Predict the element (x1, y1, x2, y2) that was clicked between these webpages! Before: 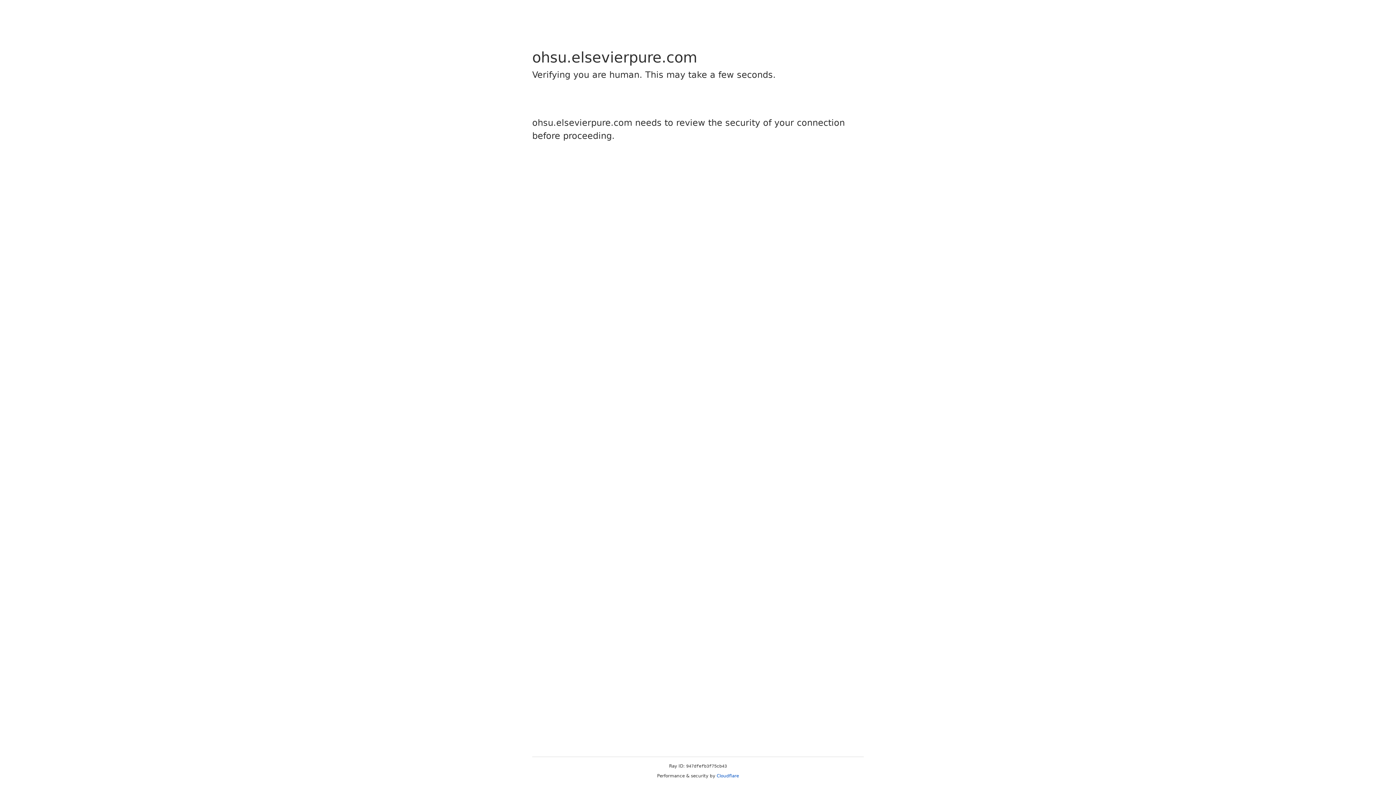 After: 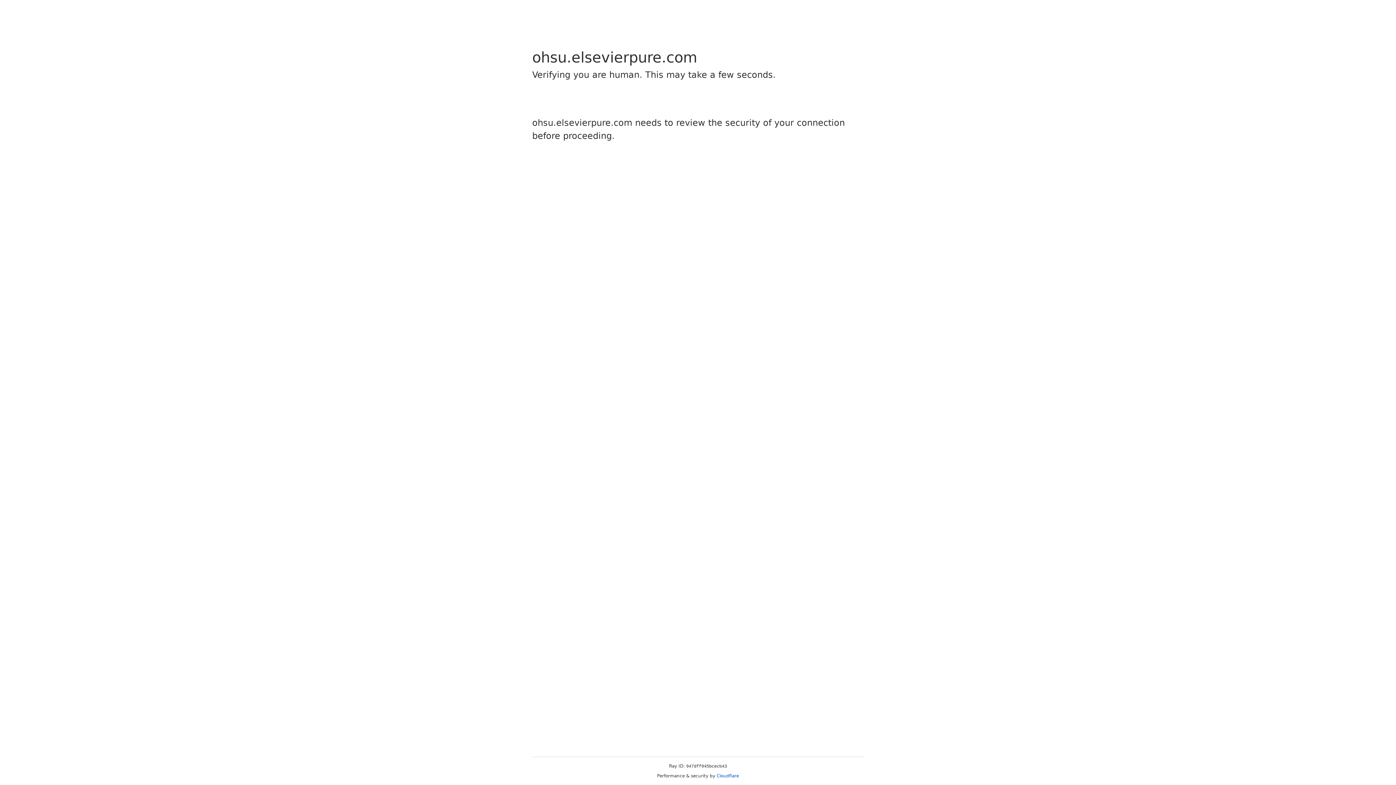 Action: bbox: (716, 773, 739, 778) label: Cloudflare